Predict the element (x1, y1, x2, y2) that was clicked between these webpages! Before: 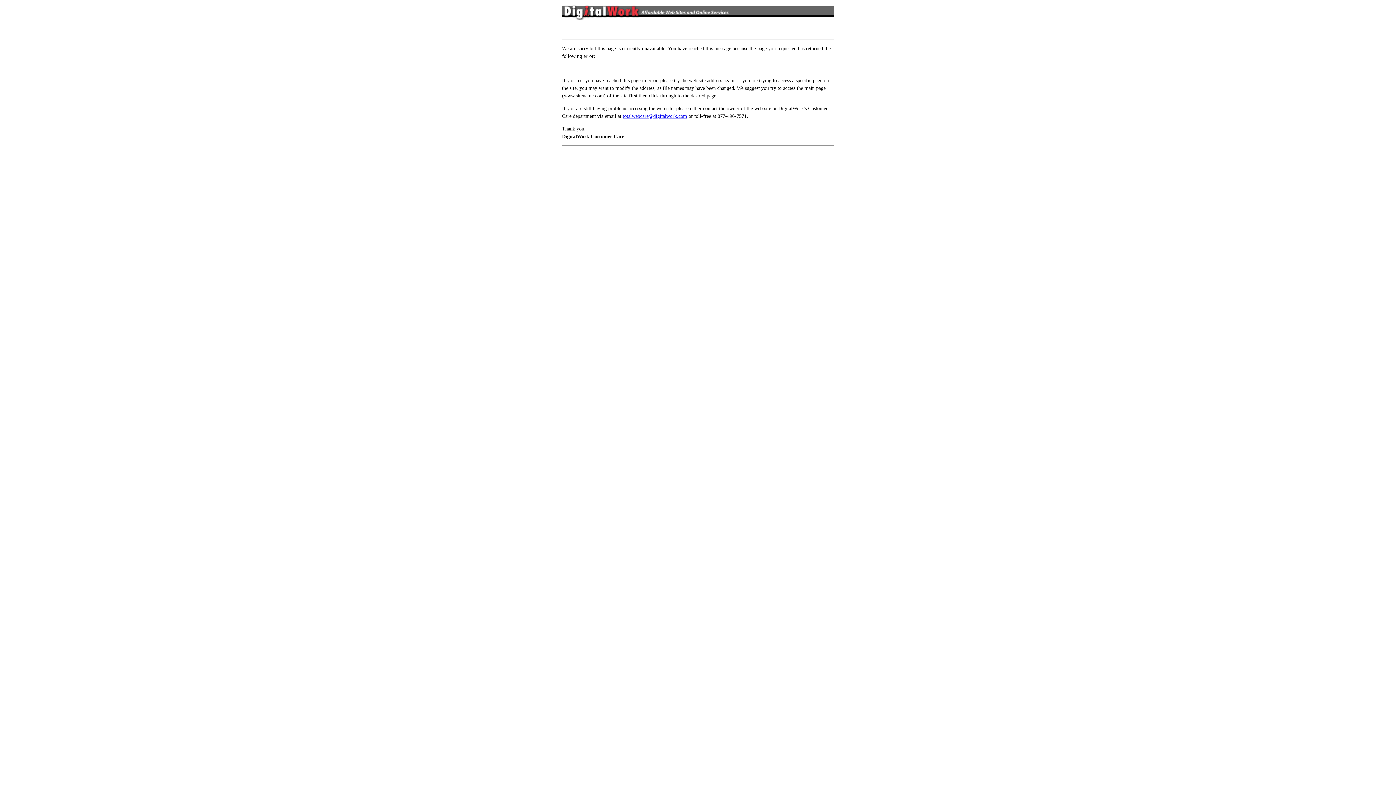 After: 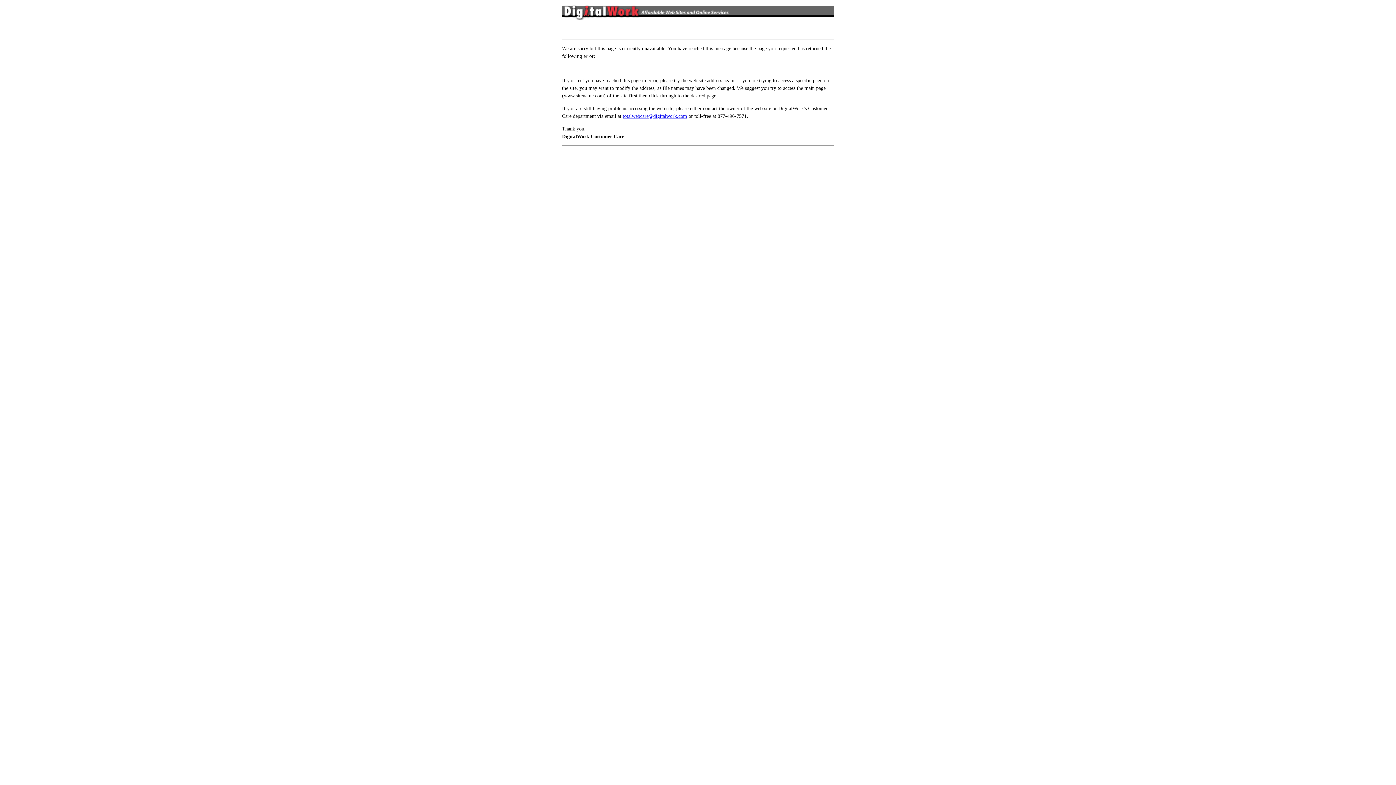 Action: bbox: (622, 113, 687, 118) label: totalwebcare@digitalwork.com